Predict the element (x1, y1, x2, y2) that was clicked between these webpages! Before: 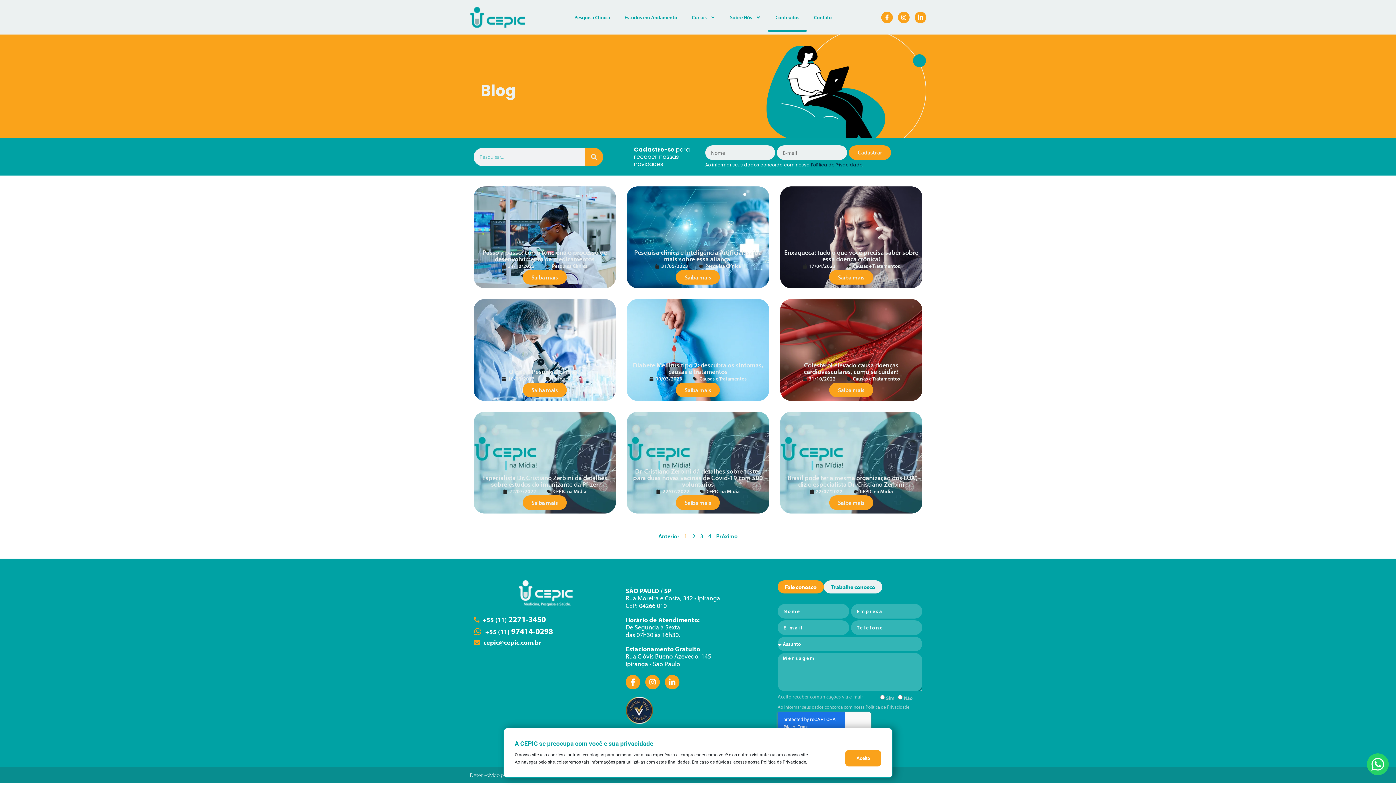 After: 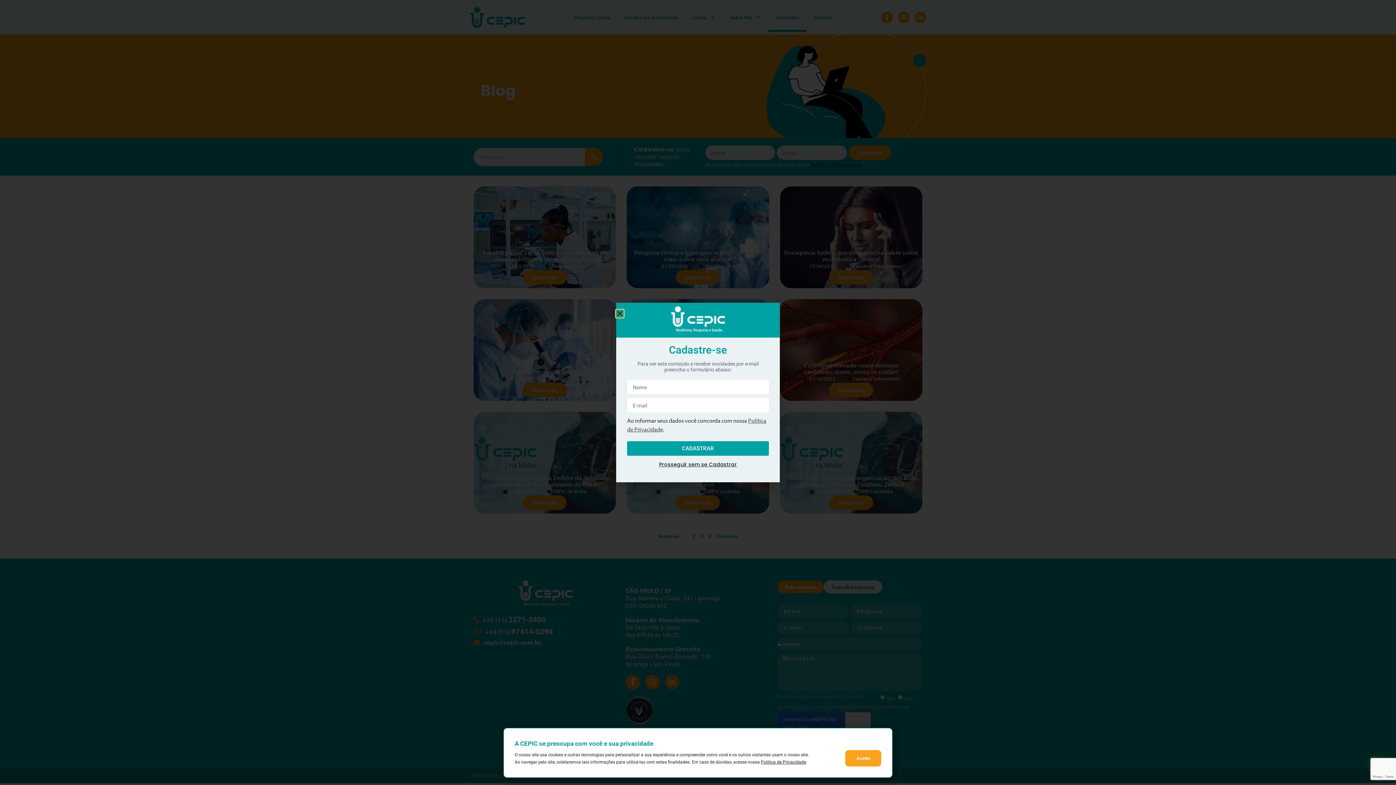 Action: bbox: (852, 375, 900, 382) label: Causas e Tratamentos